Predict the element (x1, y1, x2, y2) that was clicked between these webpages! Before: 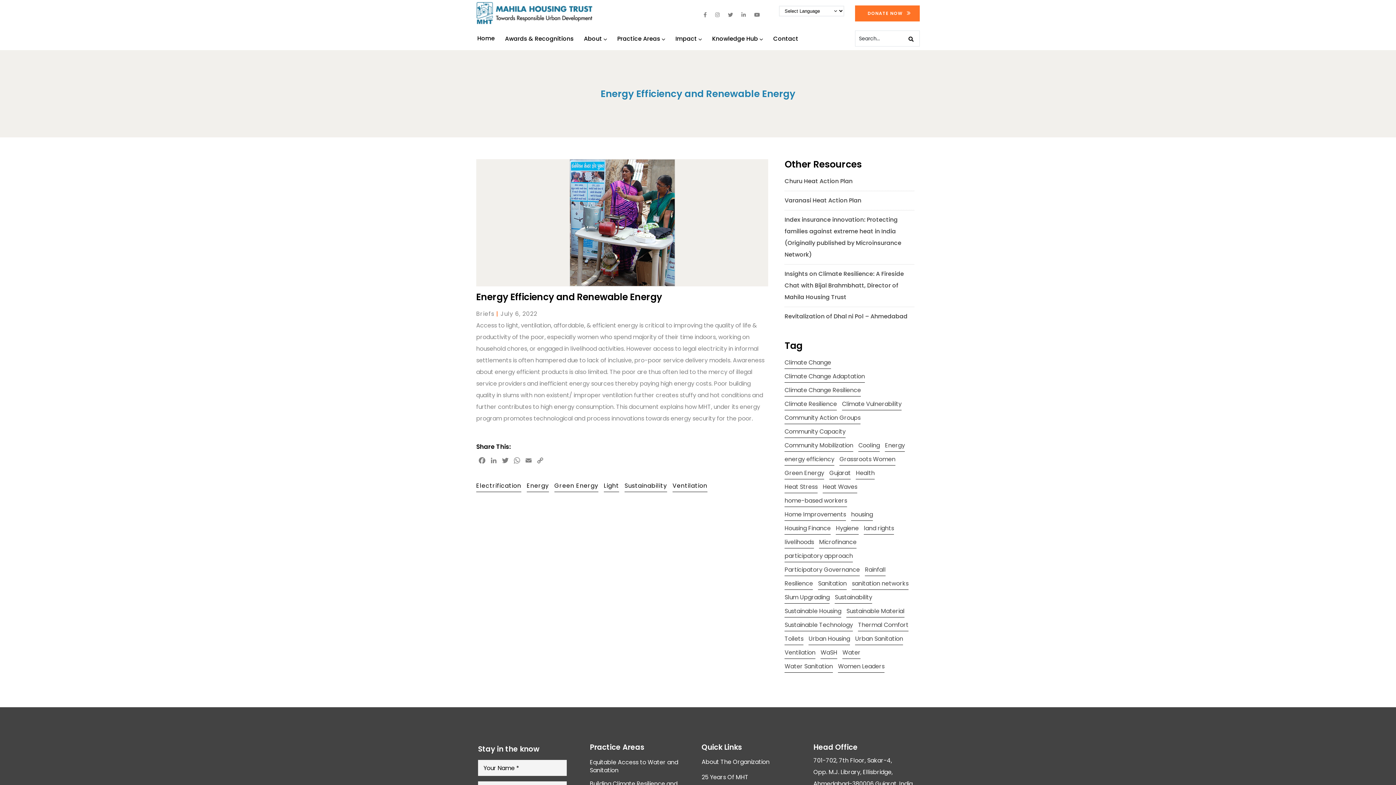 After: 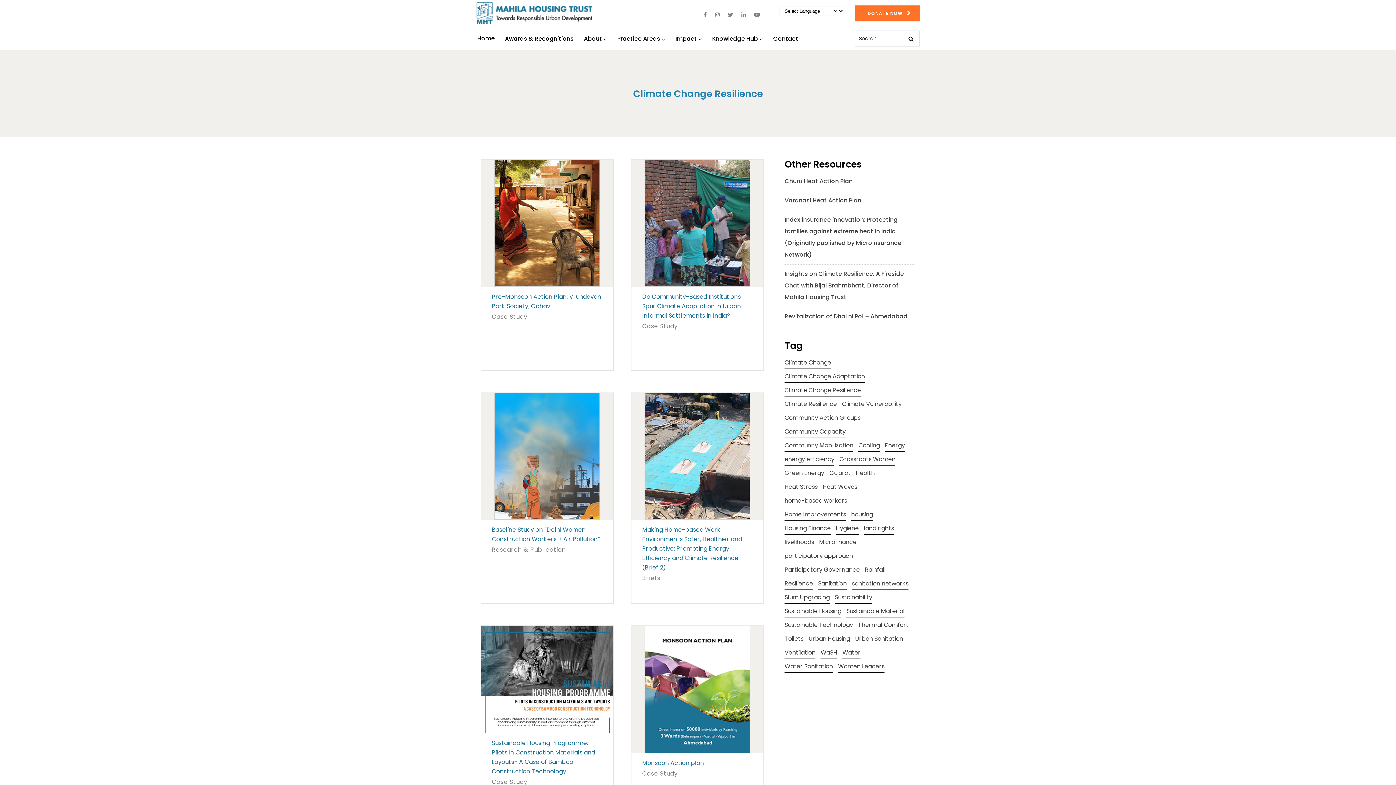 Action: label: Climate Change Resilience (15 items) bbox: (784, 384, 861, 396)